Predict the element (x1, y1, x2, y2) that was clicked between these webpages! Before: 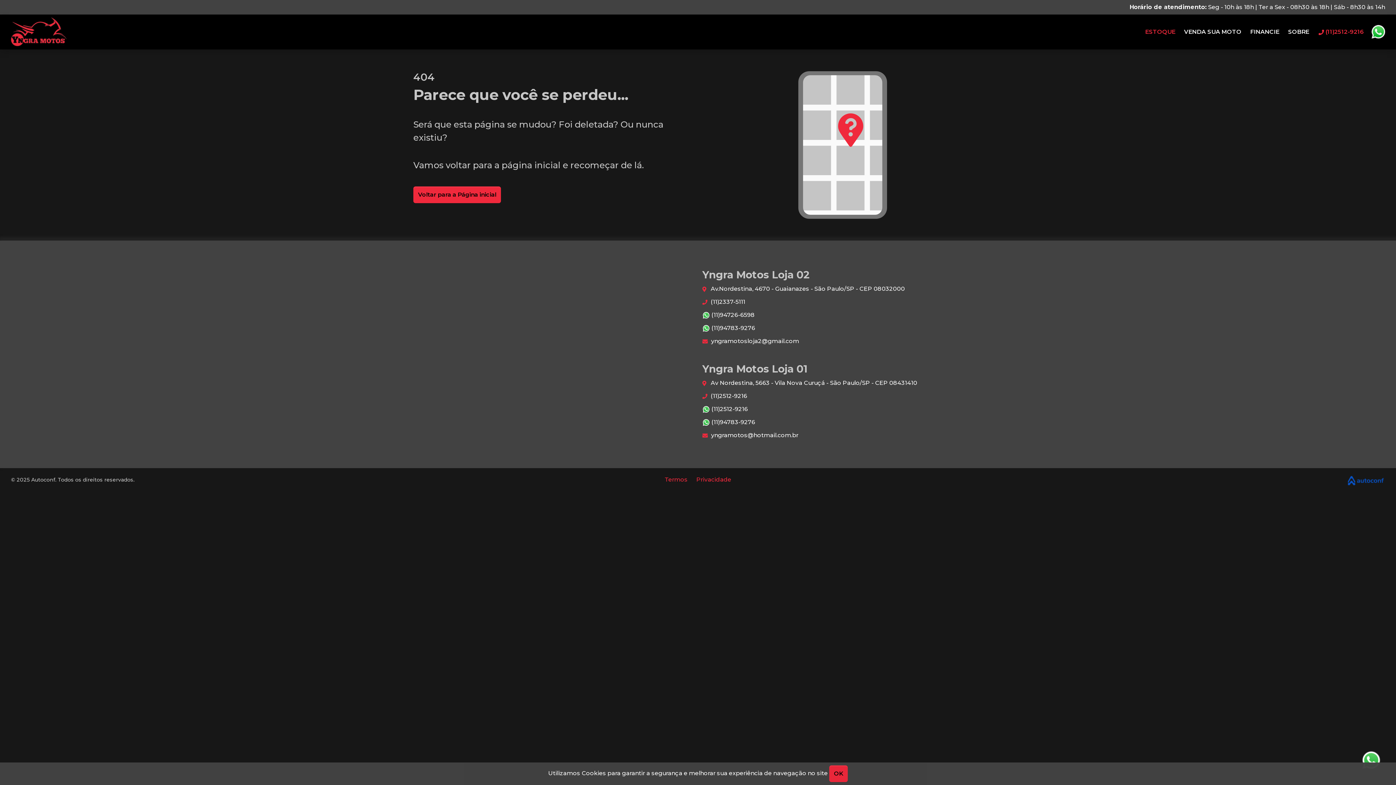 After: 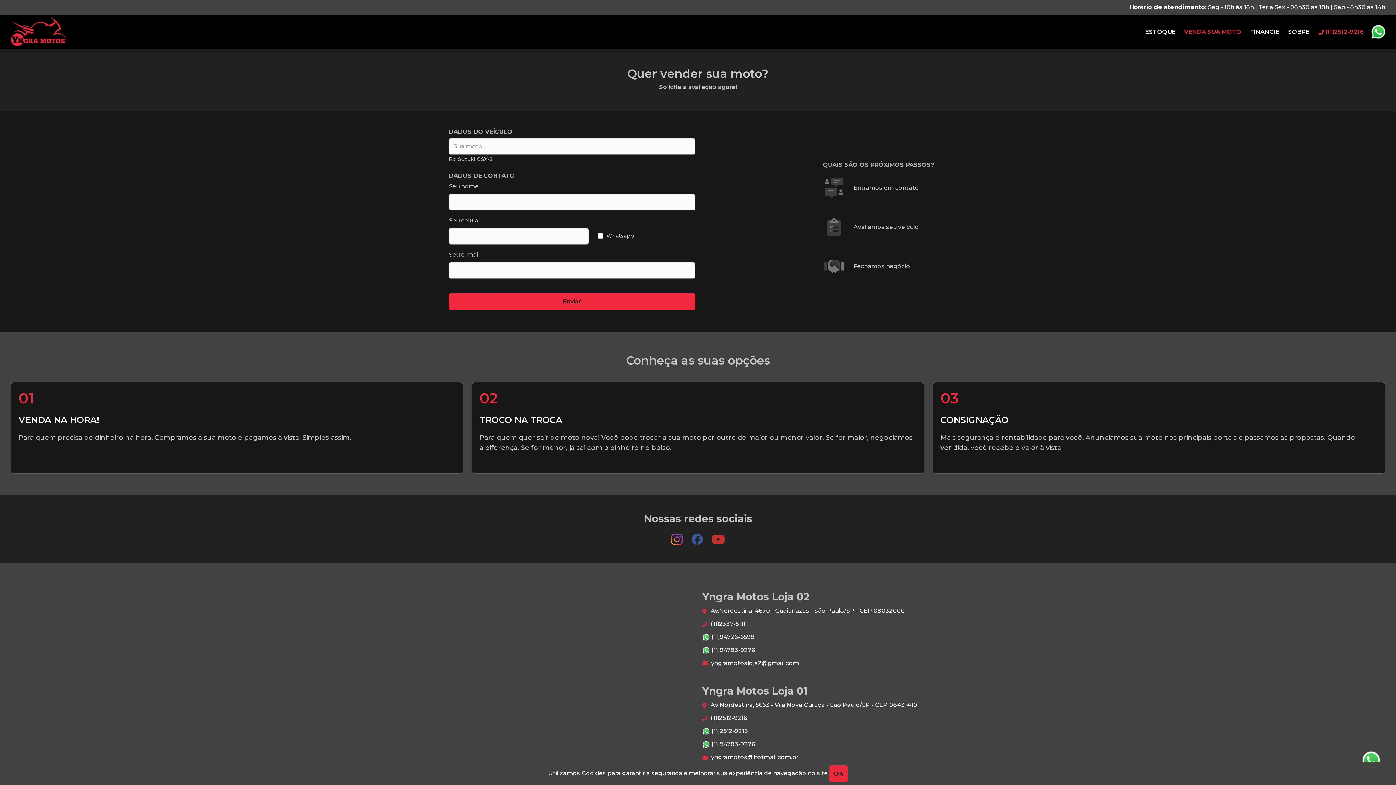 Action: label: VENDA SUA MOTO bbox: (1184, 28, 1241, 35)